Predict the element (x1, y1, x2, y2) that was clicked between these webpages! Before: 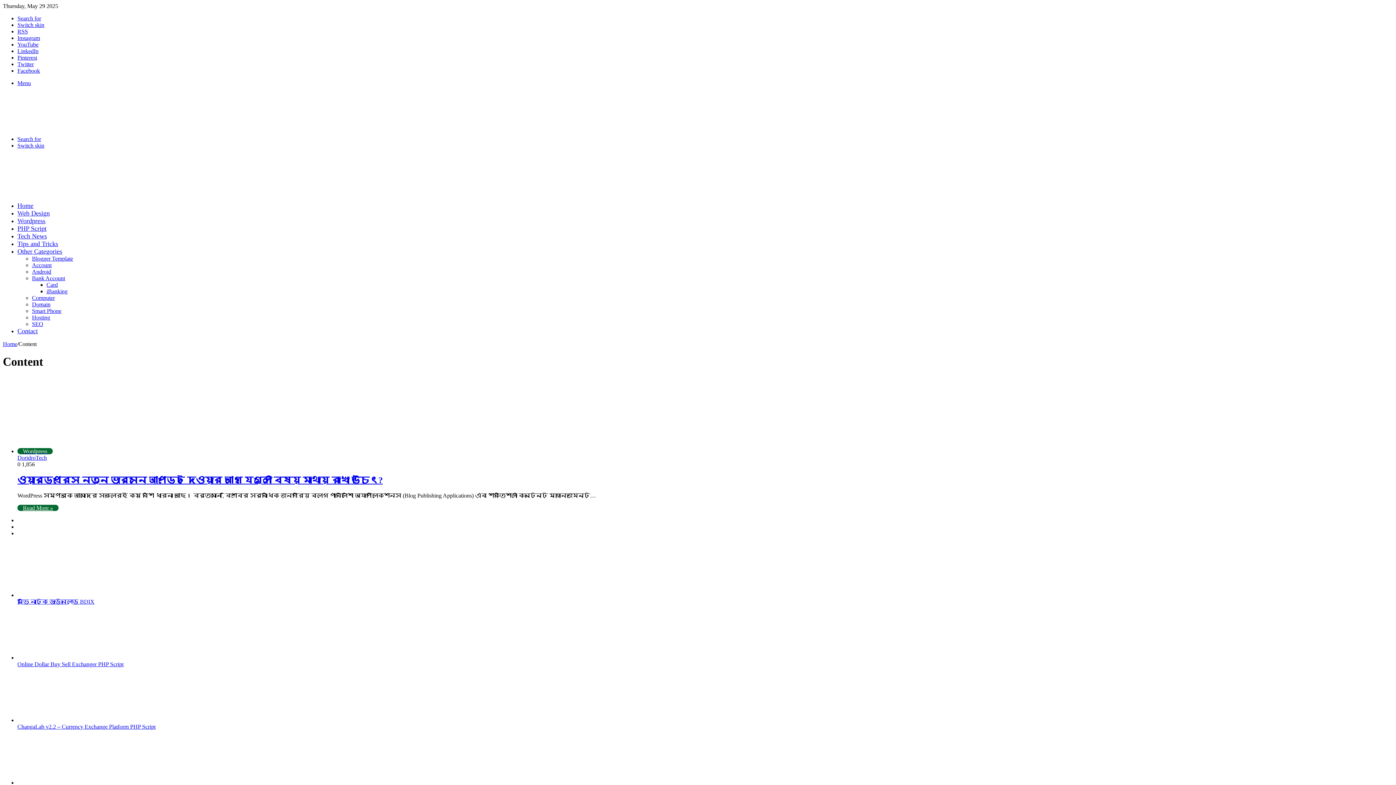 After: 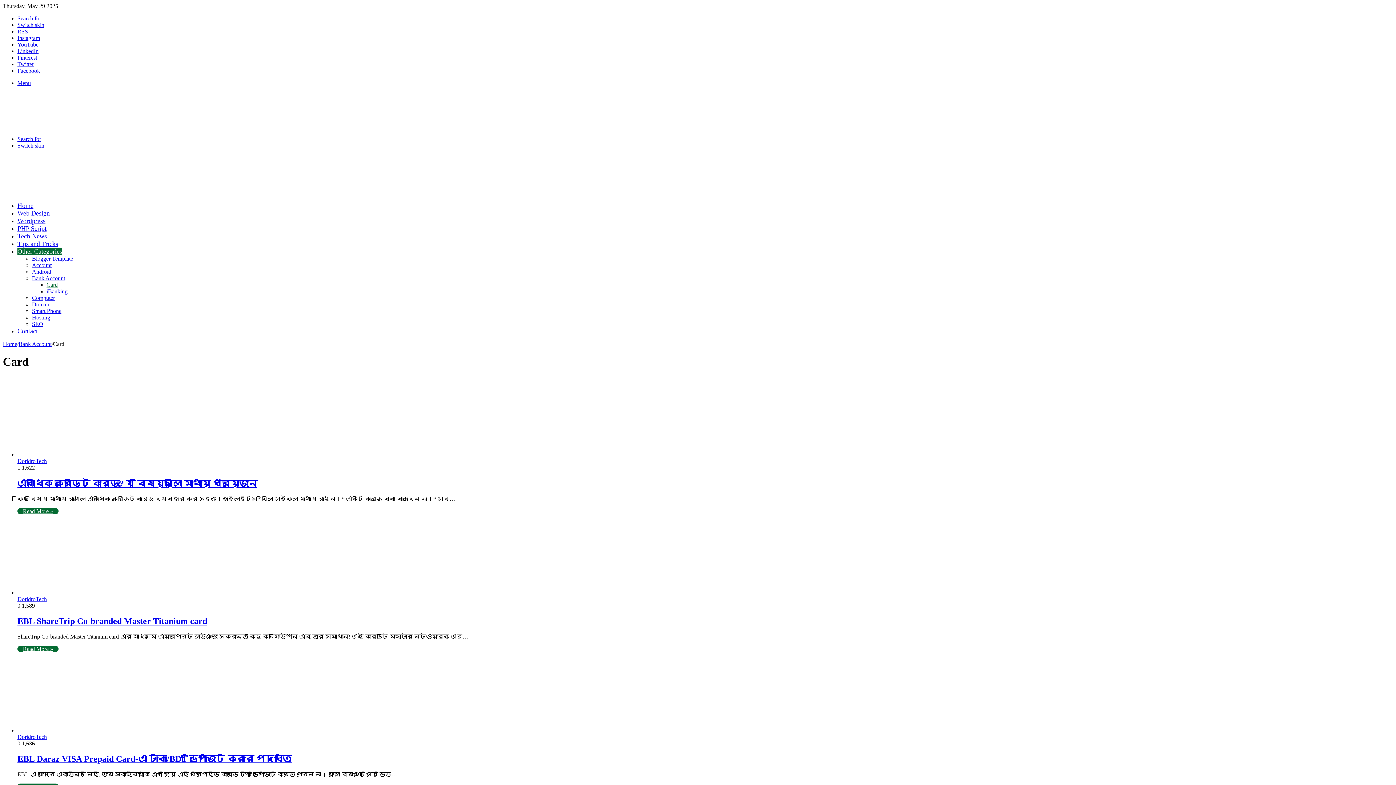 Action: label: Card bbox: (46, 281, 57, 288)